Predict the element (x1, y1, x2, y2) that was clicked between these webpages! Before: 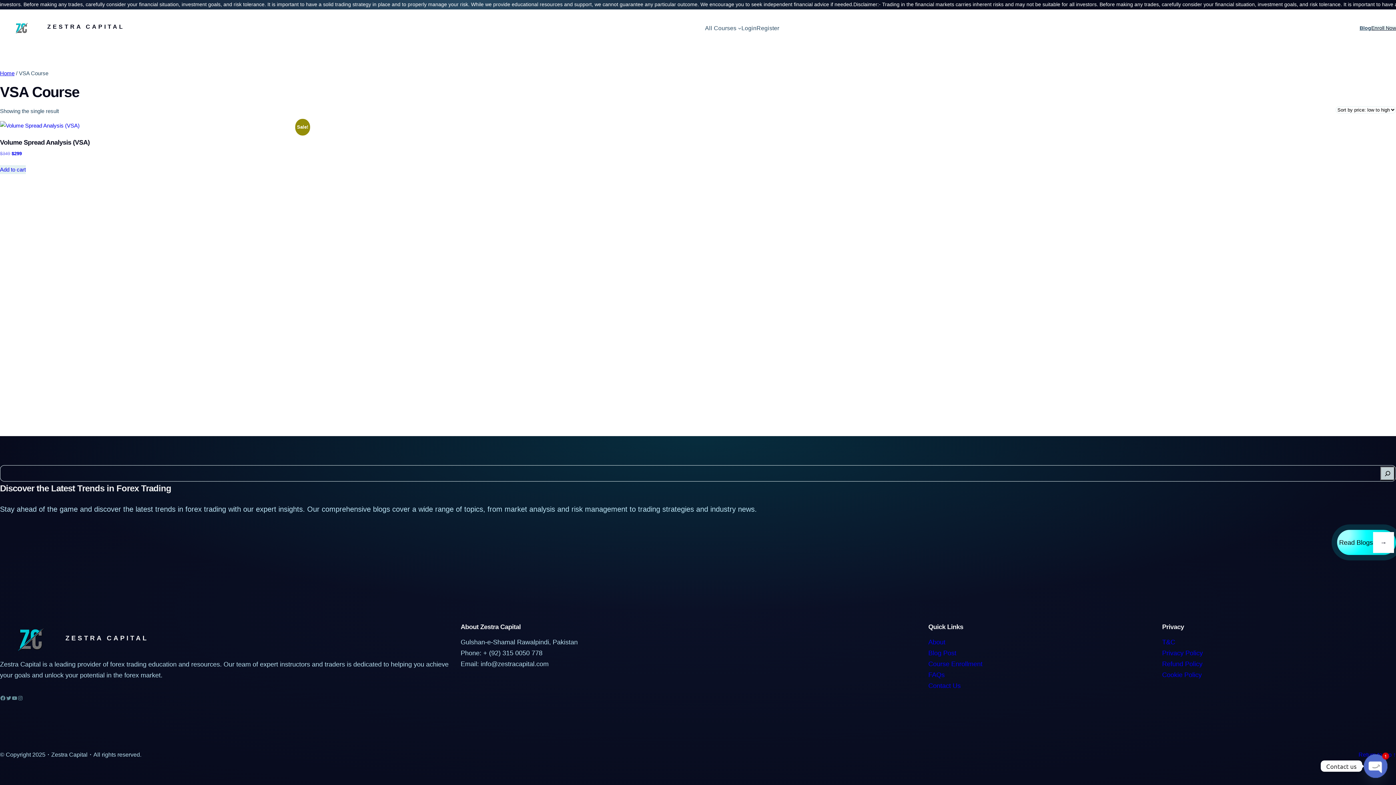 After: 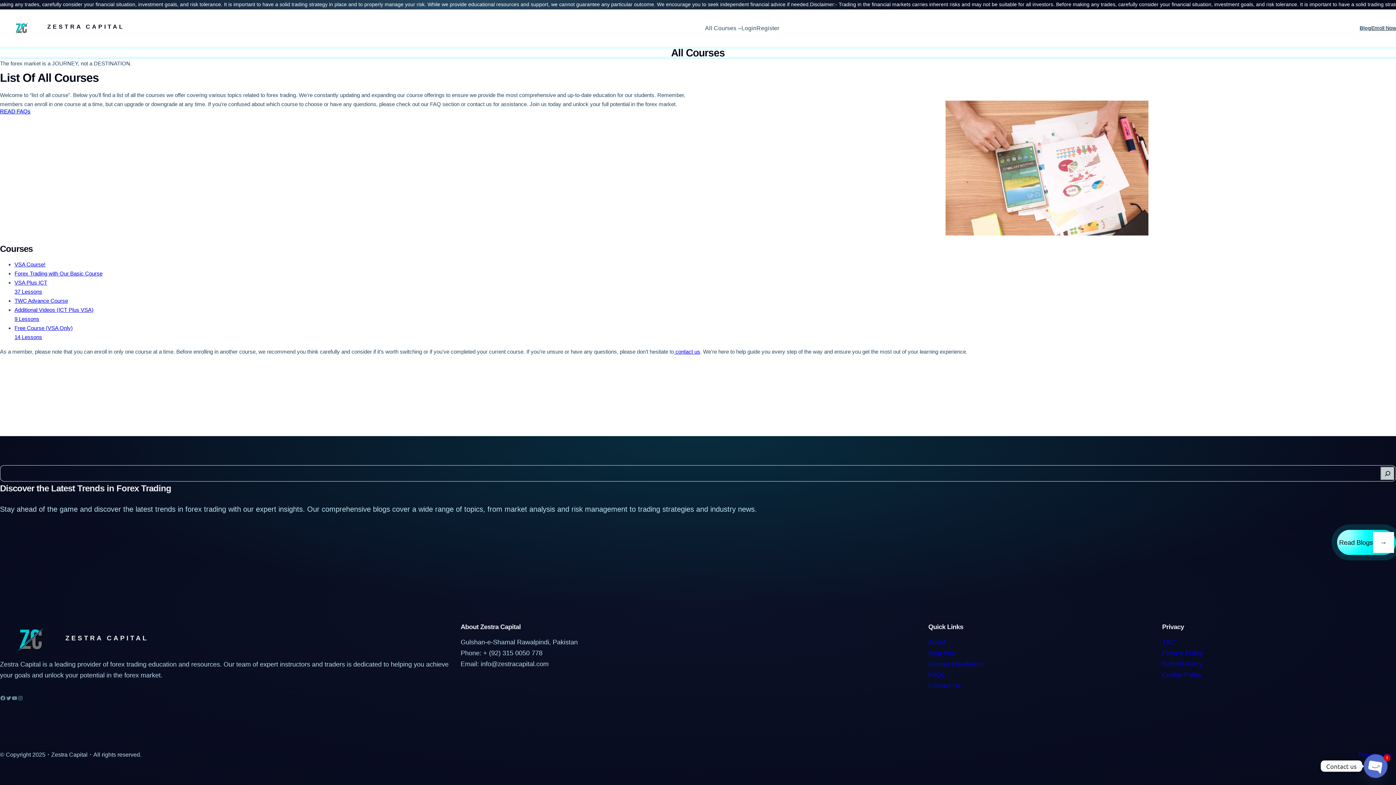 Action: bbox: (705, 23, 736, 33) label: All Courses